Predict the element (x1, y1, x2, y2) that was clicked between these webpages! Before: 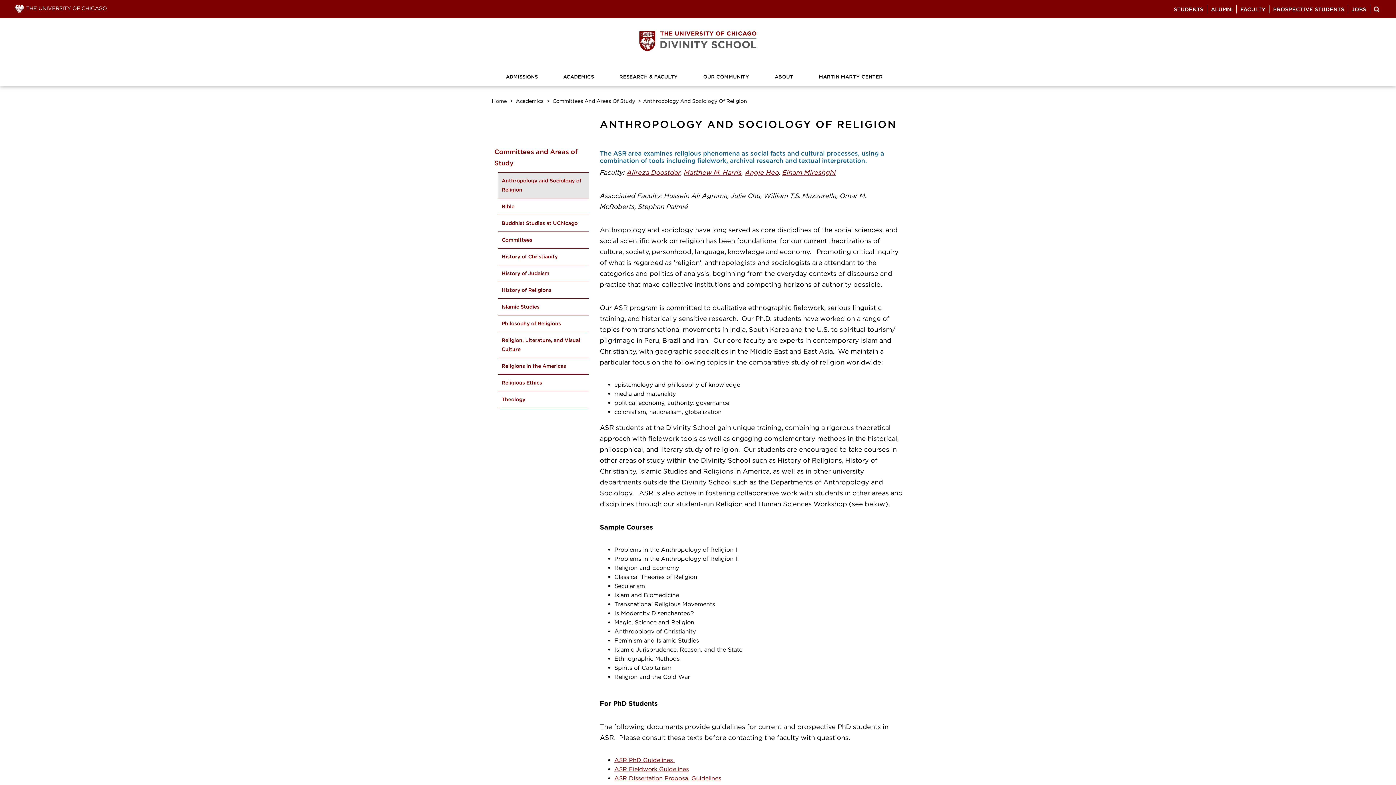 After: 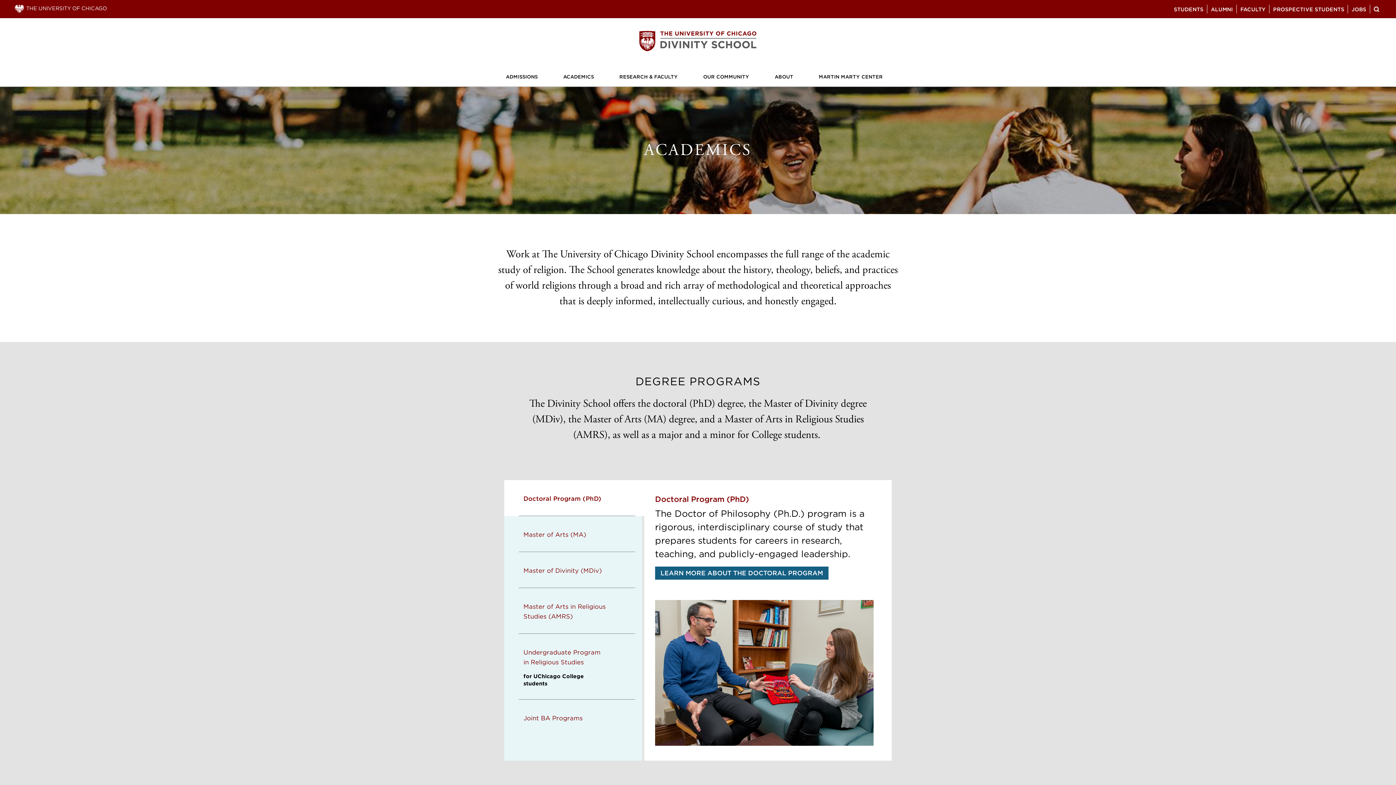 Action: label: Academics bbox: (514, 92, 544, 109)